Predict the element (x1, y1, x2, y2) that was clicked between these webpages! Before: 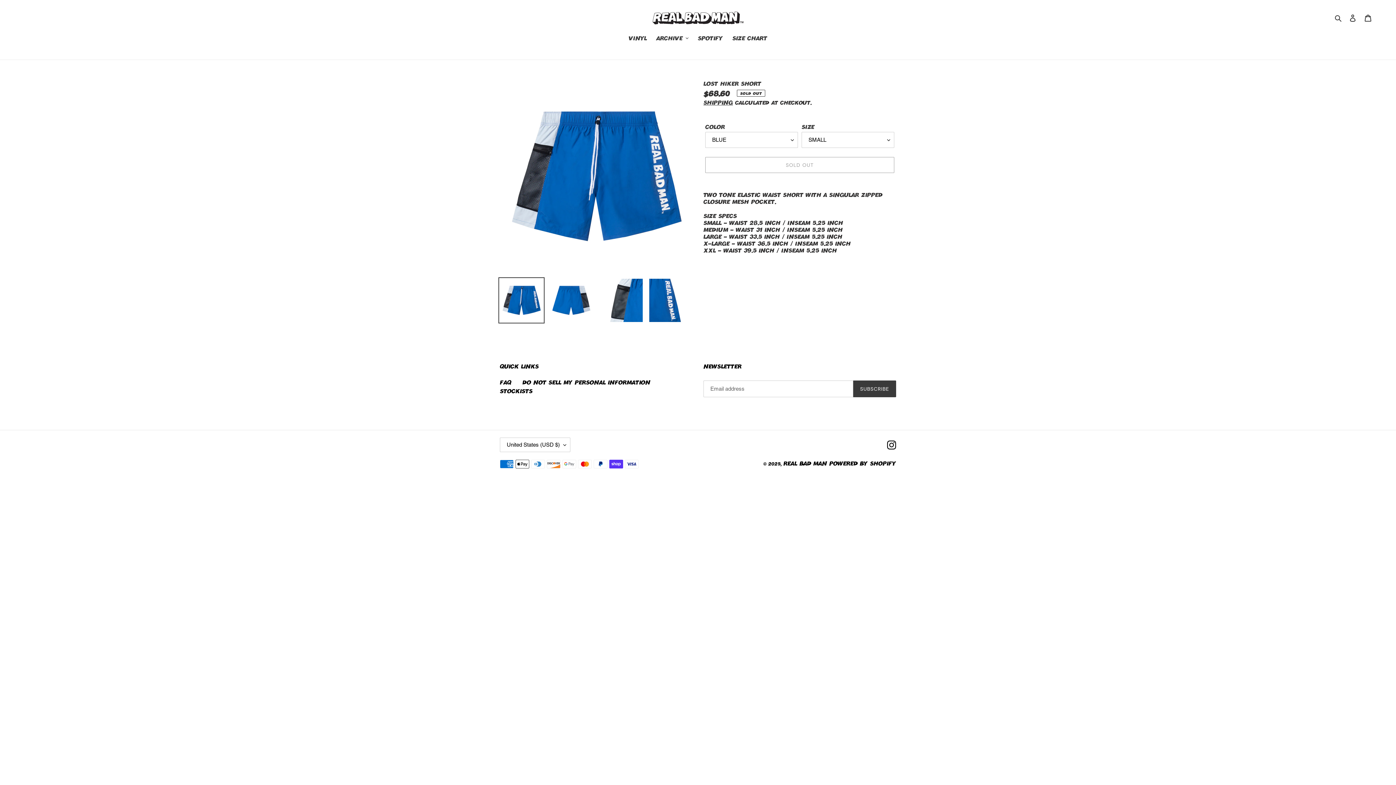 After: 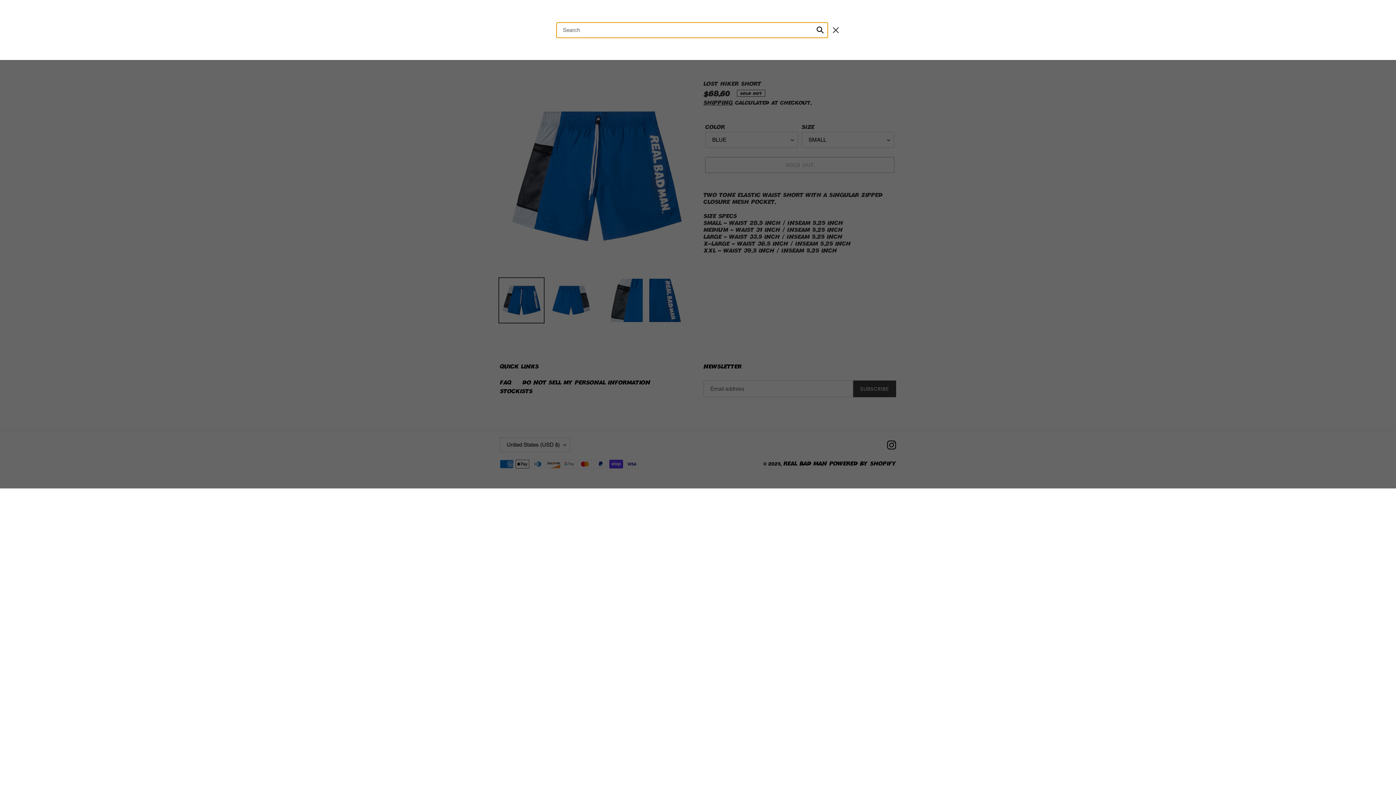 Action: label: Search bbox: (1332, 14, 1345, 22)